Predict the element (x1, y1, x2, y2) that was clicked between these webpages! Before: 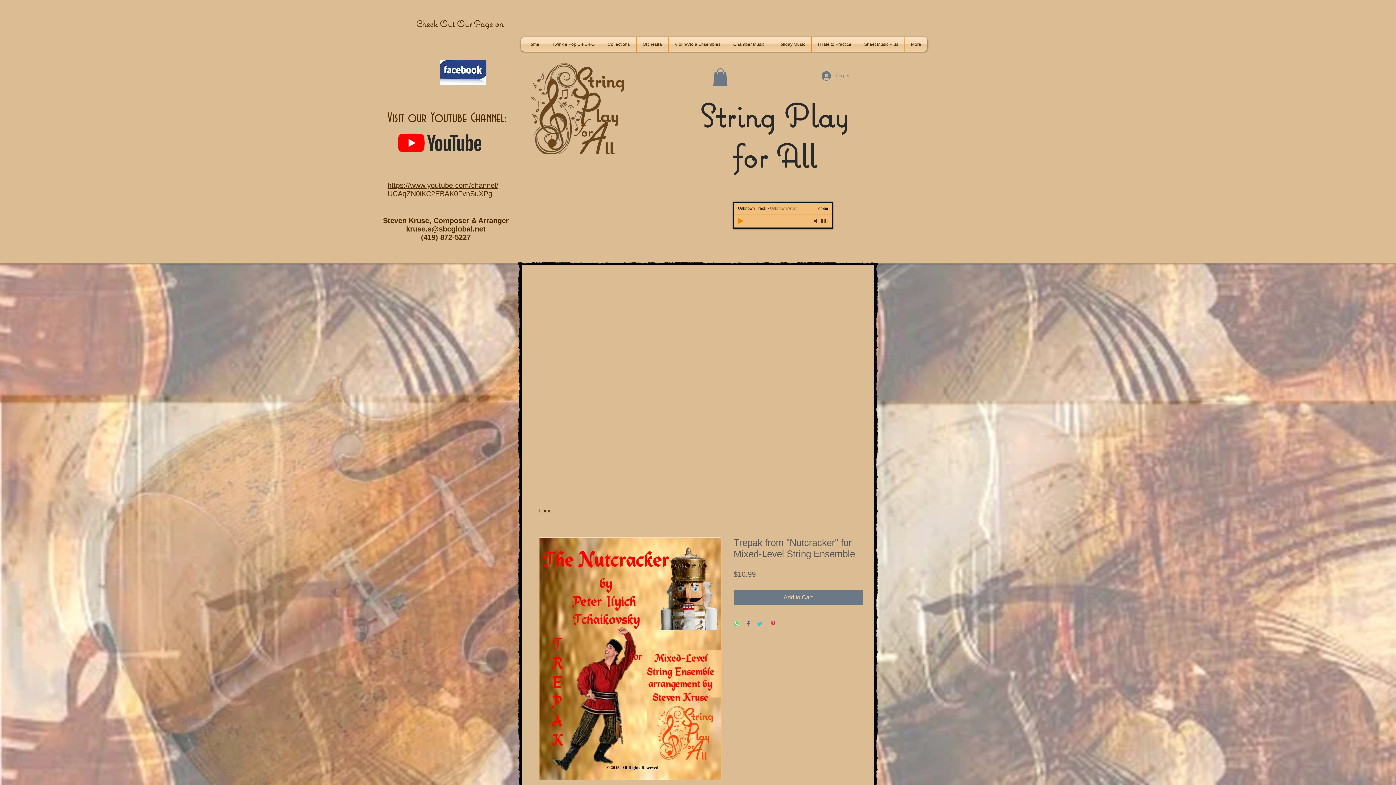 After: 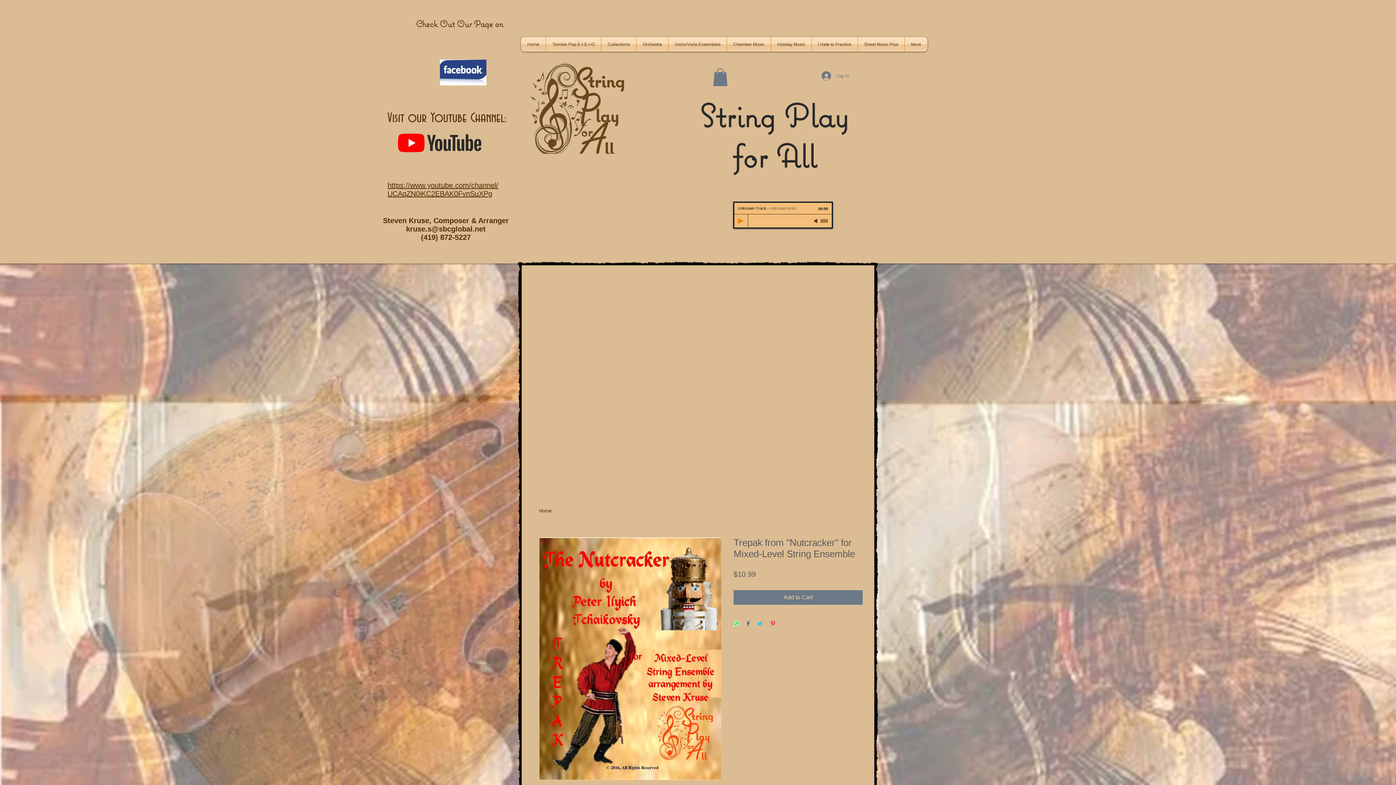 Action: bbox: (713, 68, 728, 86)